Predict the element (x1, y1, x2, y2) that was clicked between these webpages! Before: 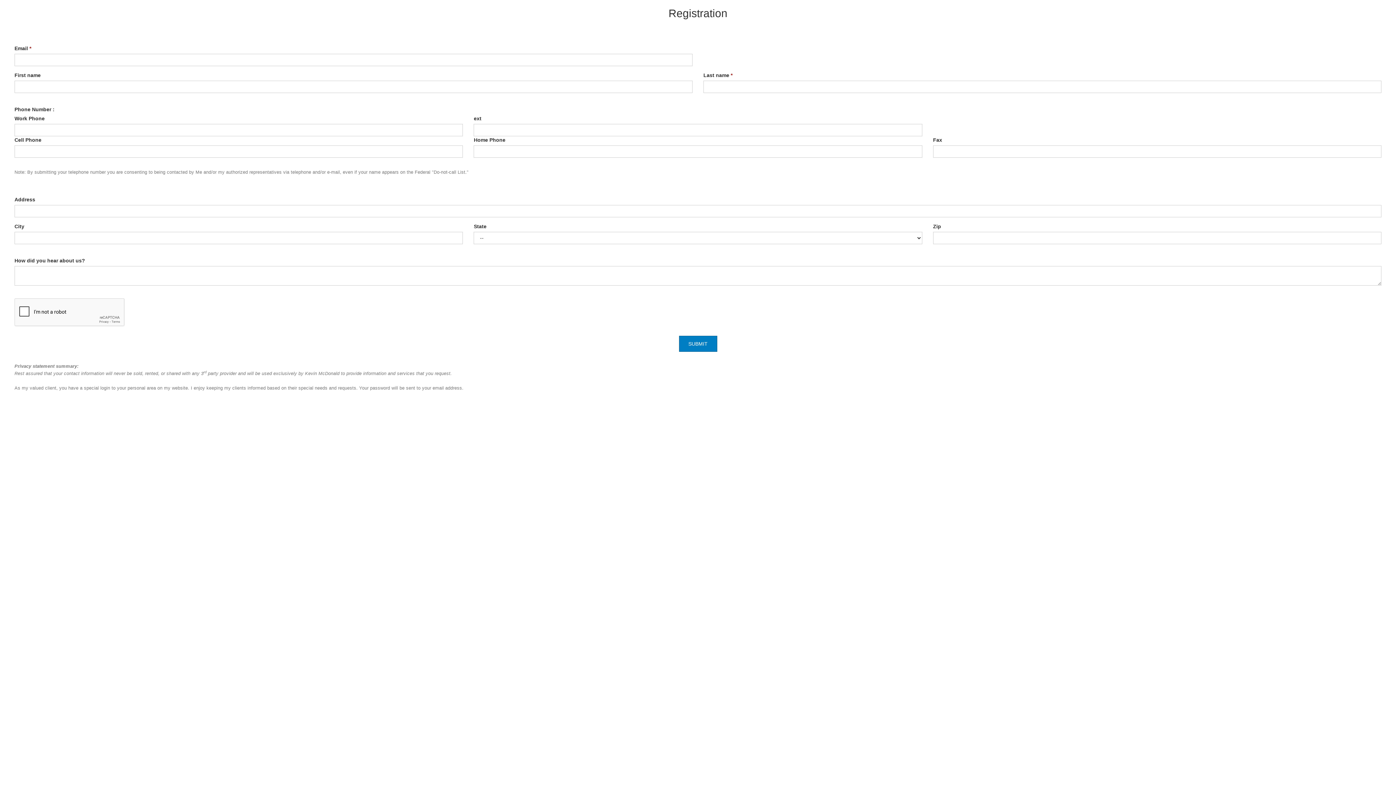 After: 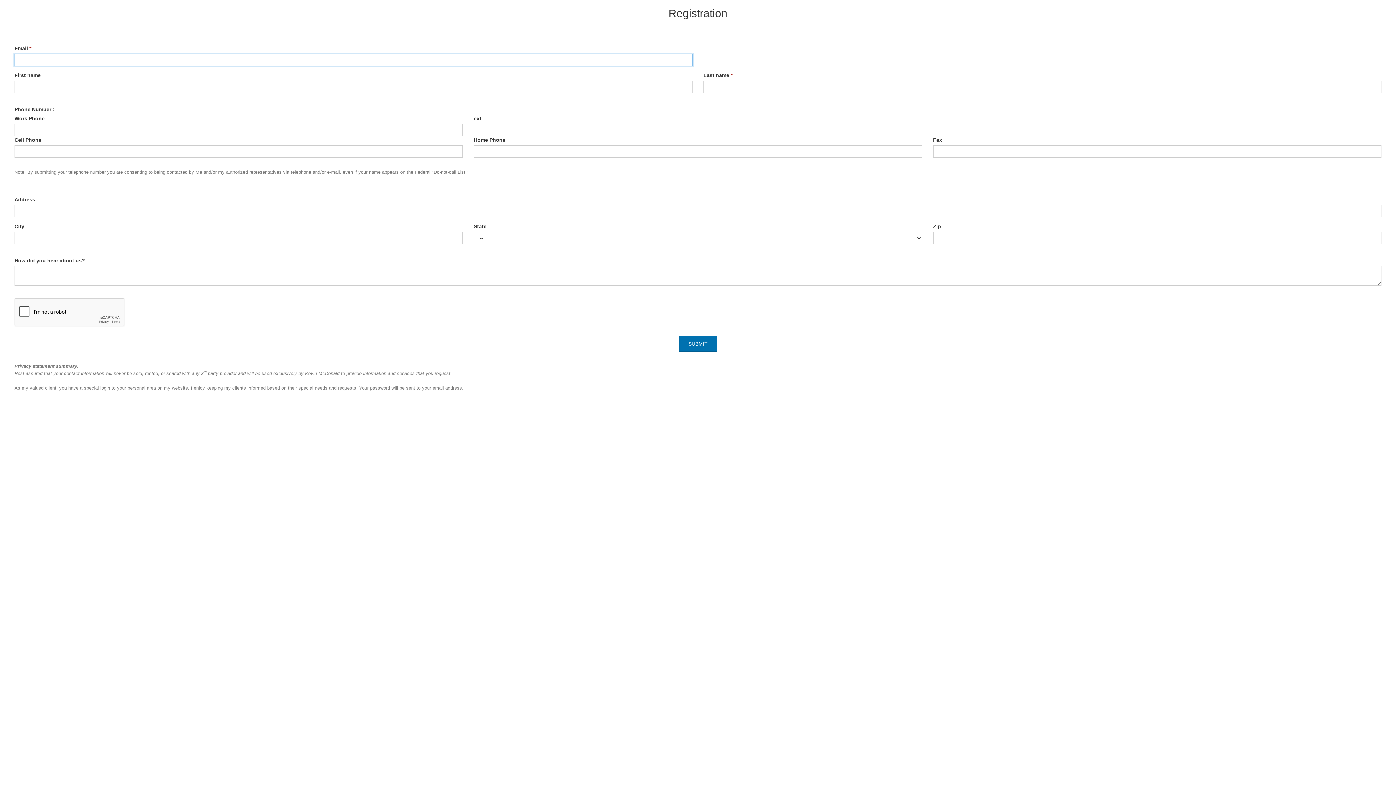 Action: bbox: (679, 336, 717, 352) label: SUBMIT